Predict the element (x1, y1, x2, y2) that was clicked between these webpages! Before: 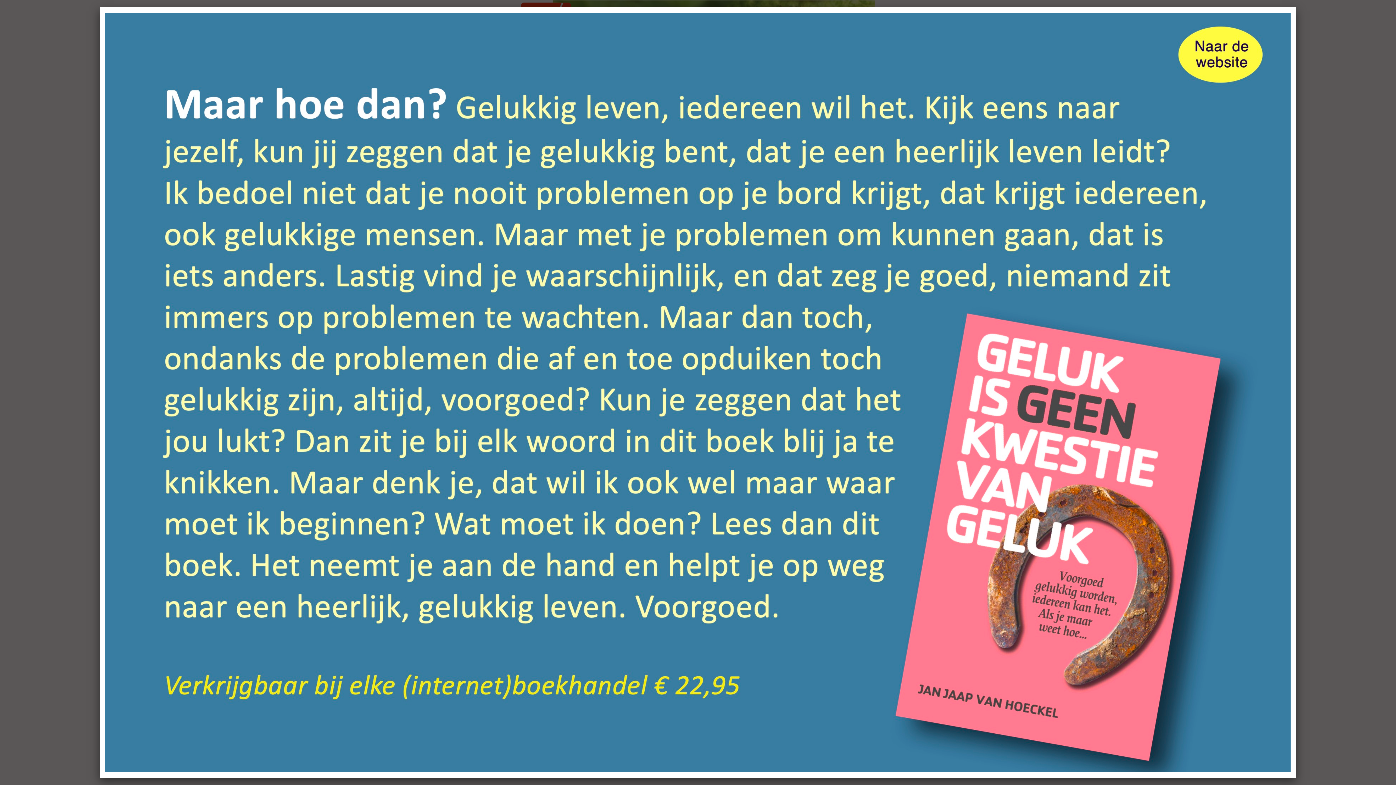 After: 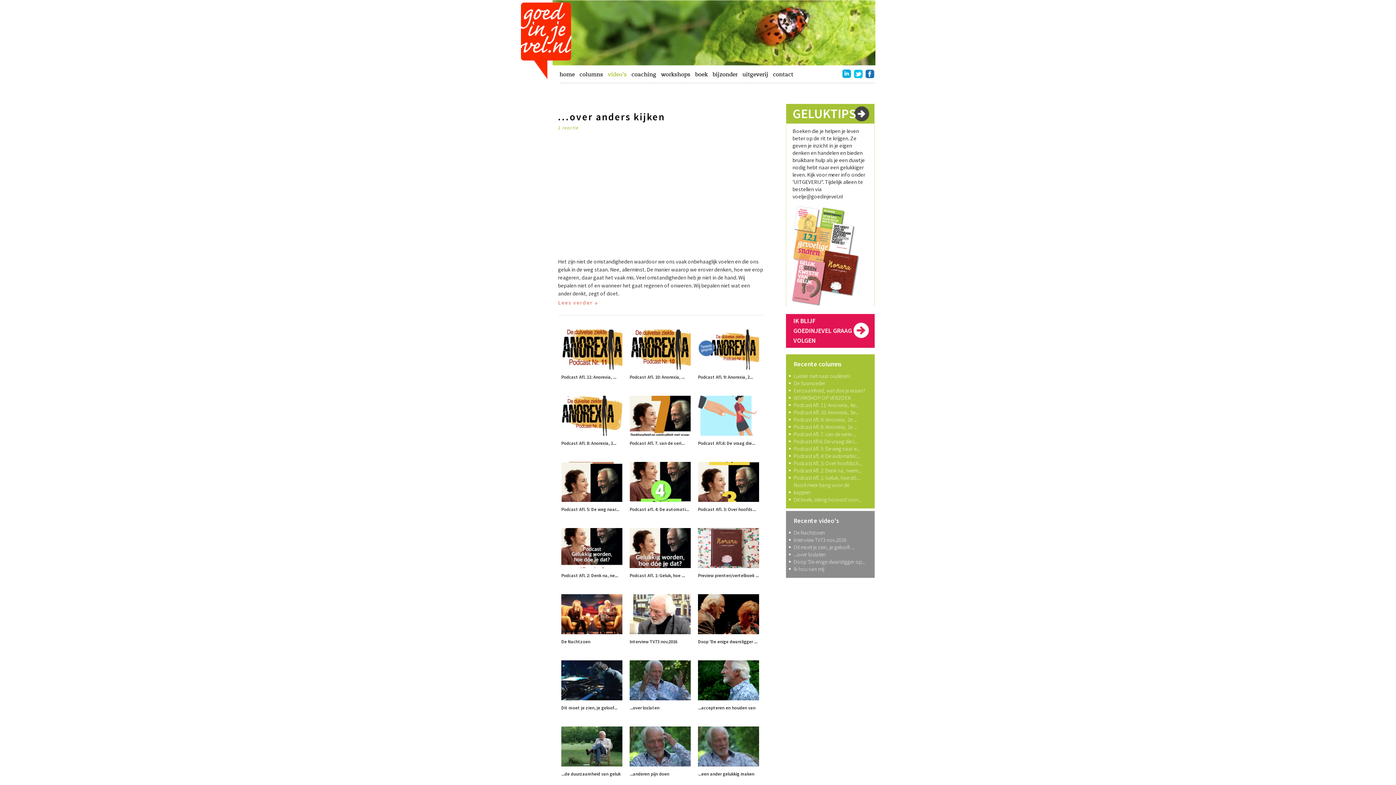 Action: bbox: (1234, 19, 1279, 45)